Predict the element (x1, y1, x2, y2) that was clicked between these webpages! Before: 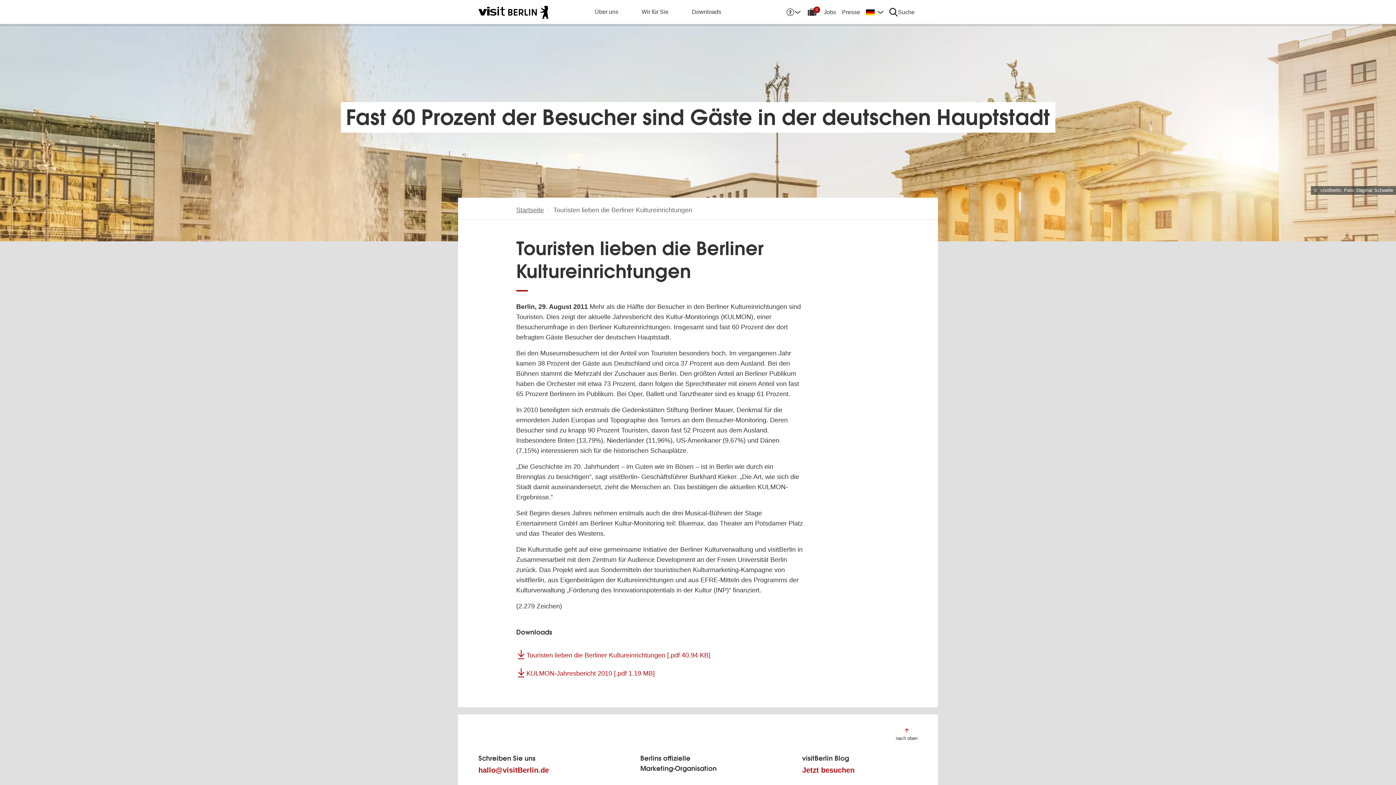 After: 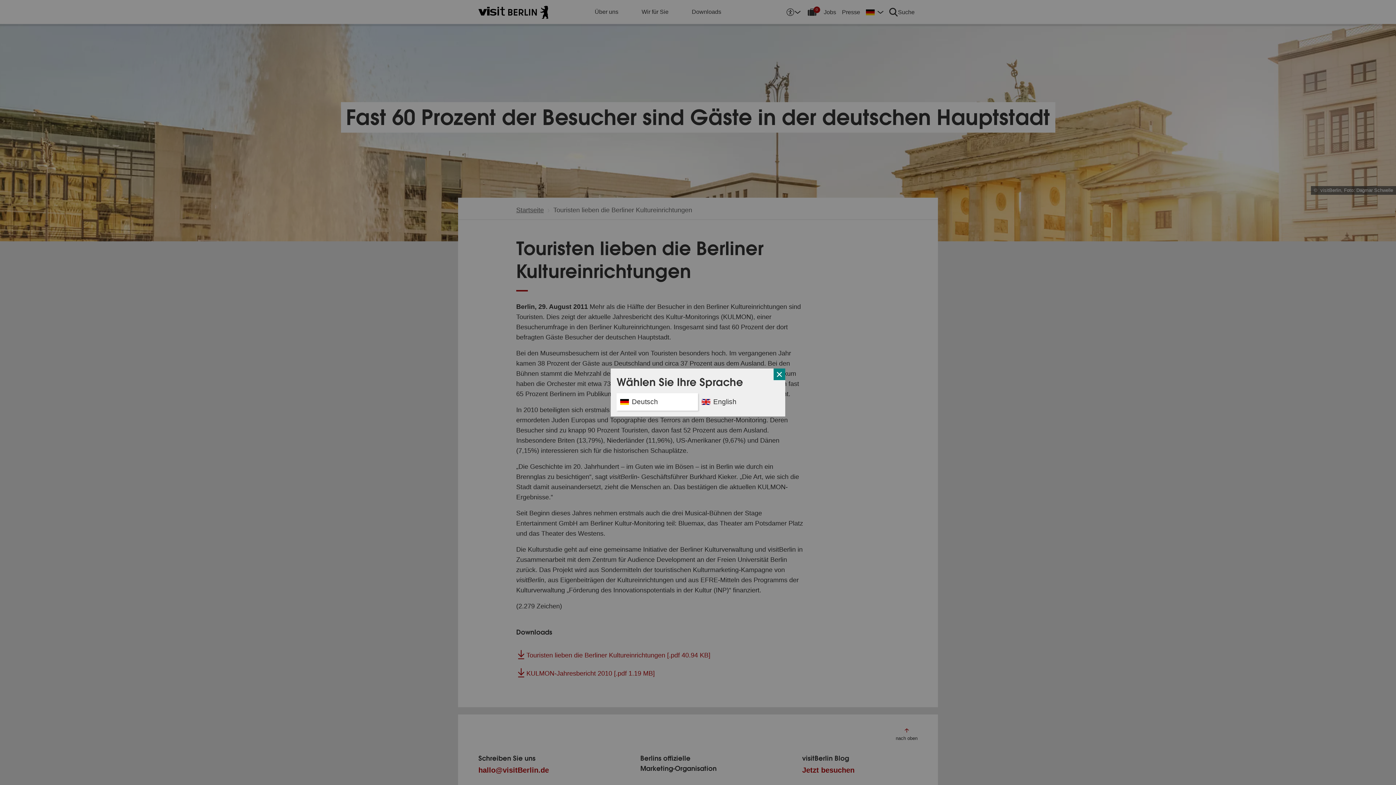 Action: bbox: (863, 5, 886, 18) label: Sprache wechseln